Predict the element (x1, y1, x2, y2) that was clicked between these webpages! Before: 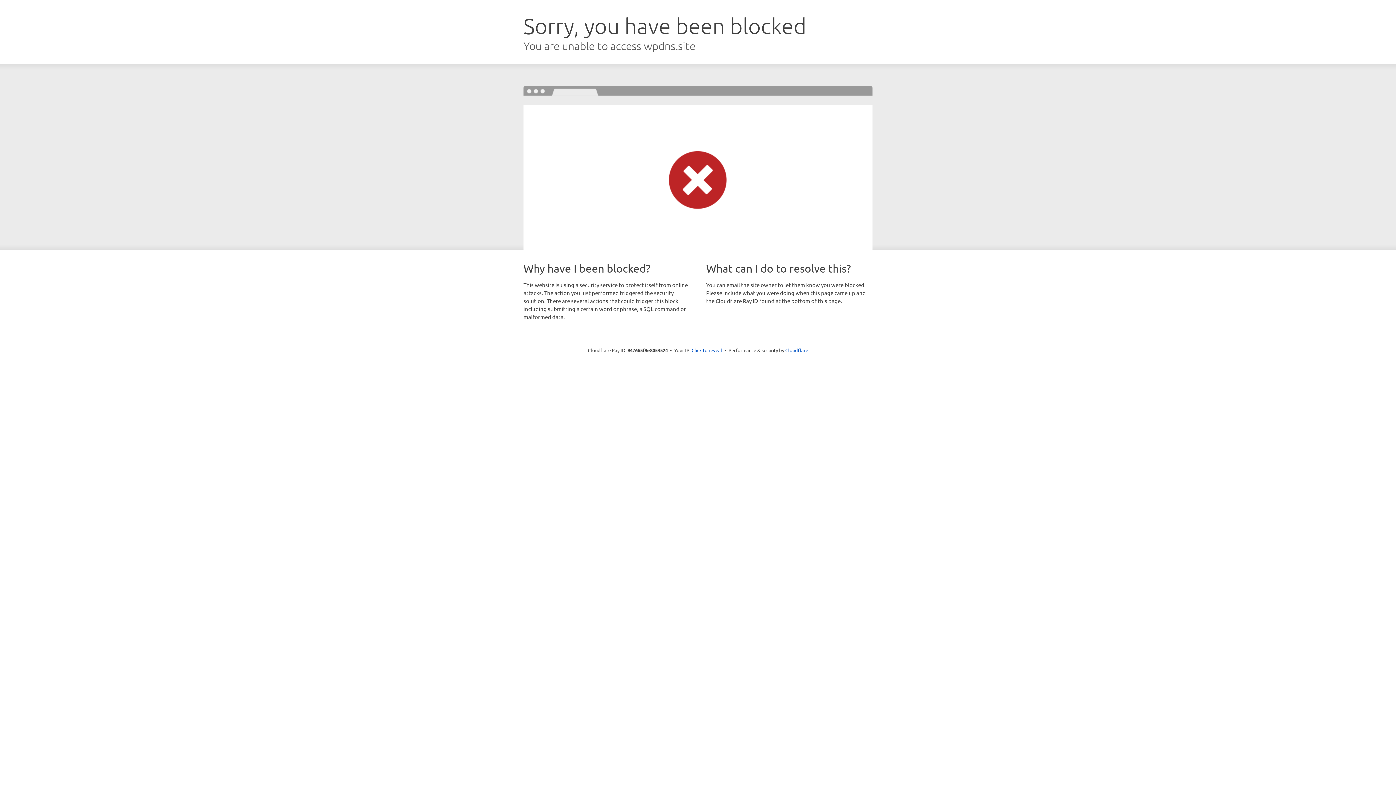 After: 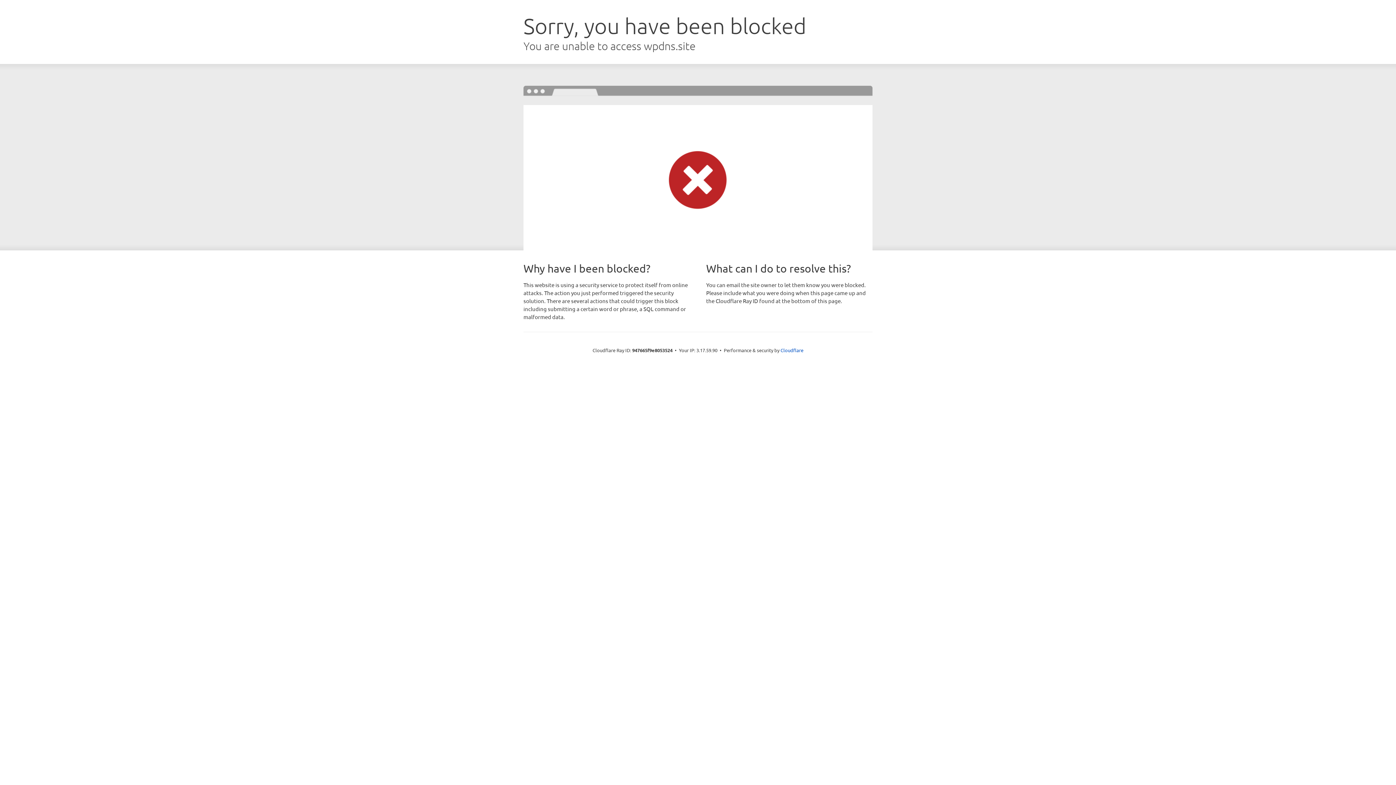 Action: bbox: (691, 346, 722, 353) label: Click to reveal